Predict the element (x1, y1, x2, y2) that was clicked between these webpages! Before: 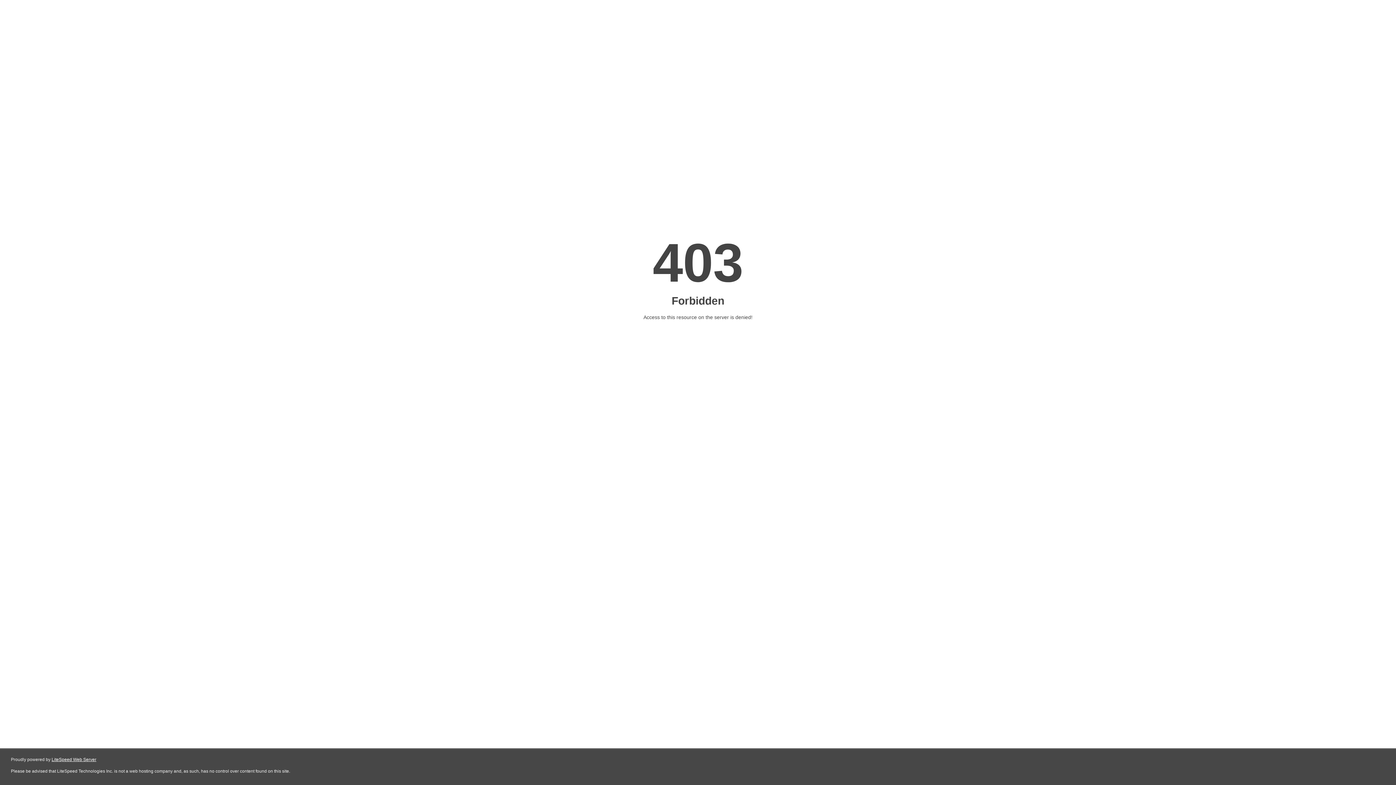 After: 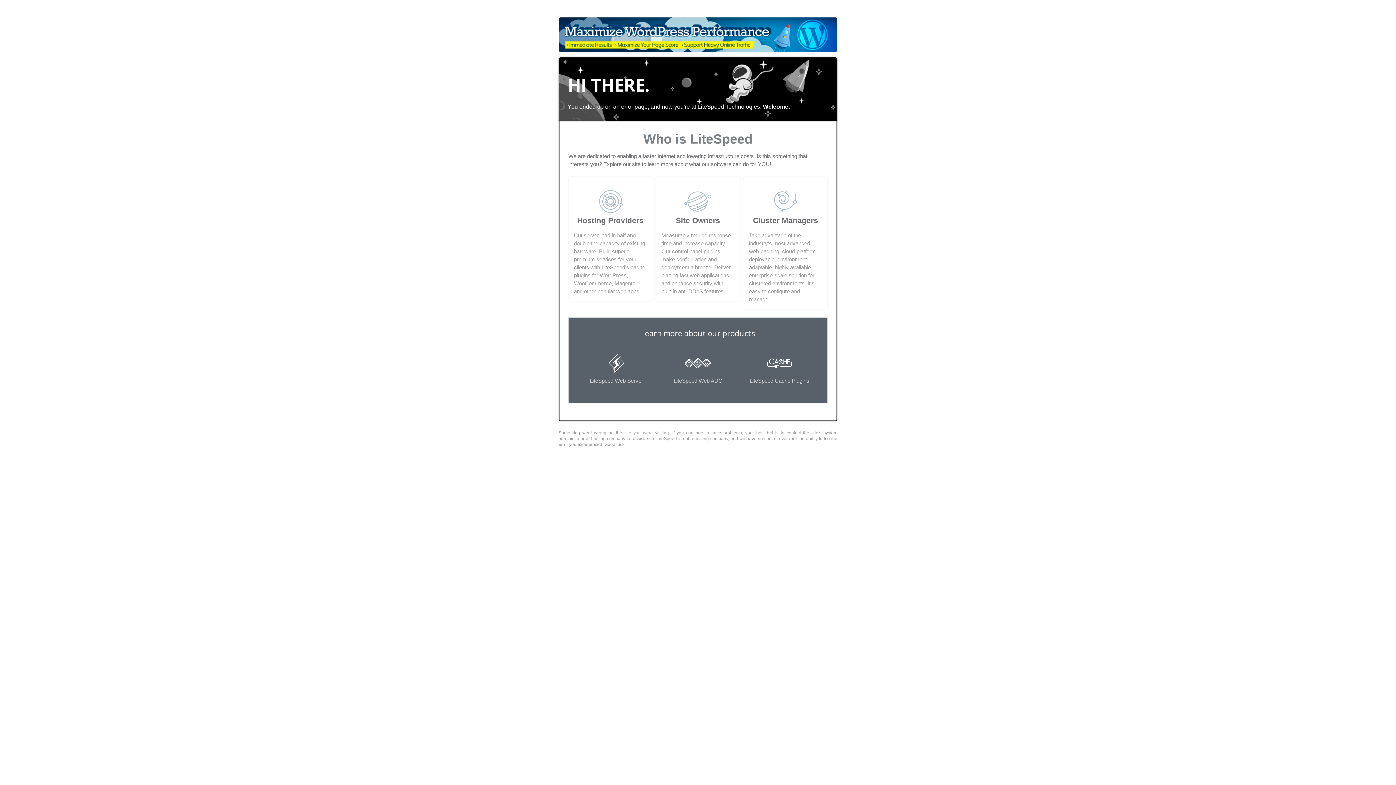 Action: bbox: (51, 757, 96, 762) label: LiteSpeed Web Server